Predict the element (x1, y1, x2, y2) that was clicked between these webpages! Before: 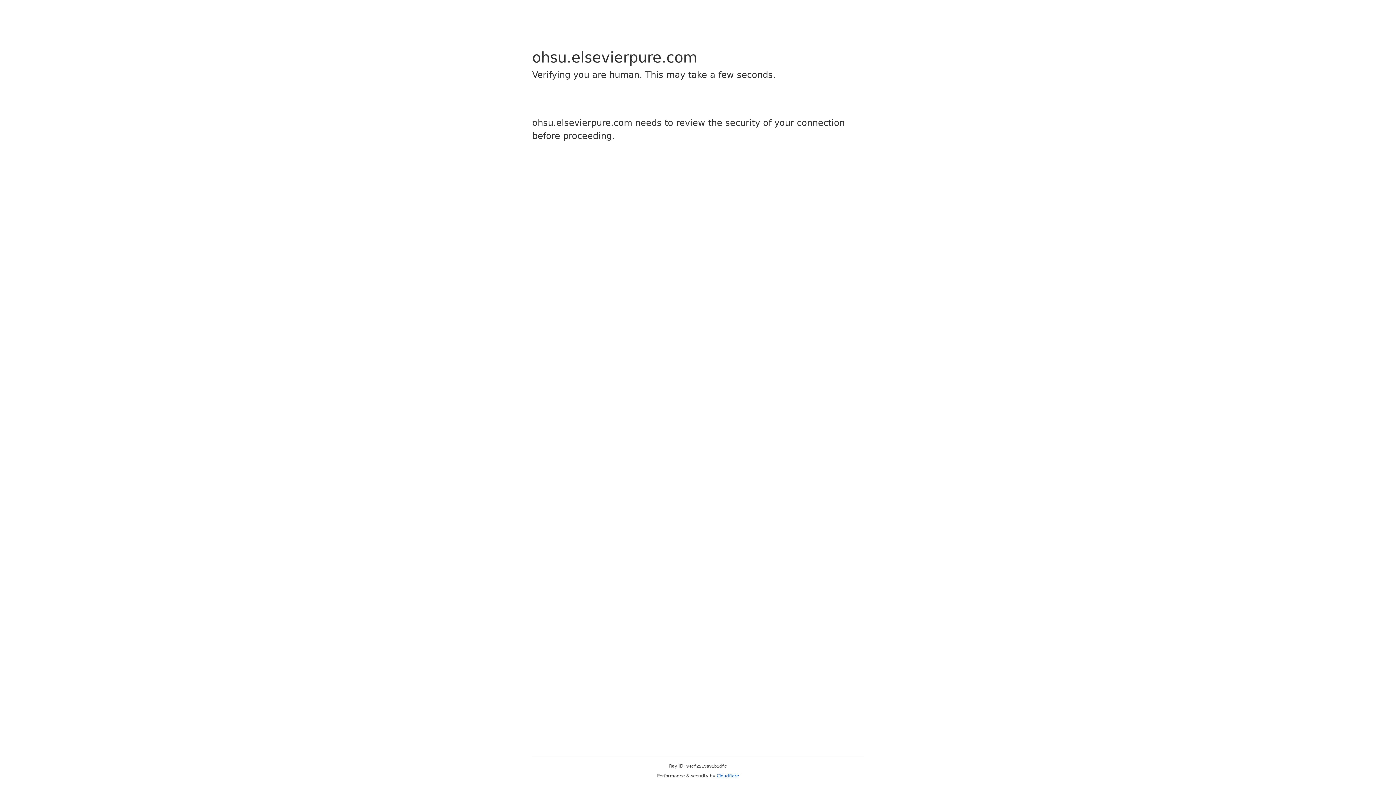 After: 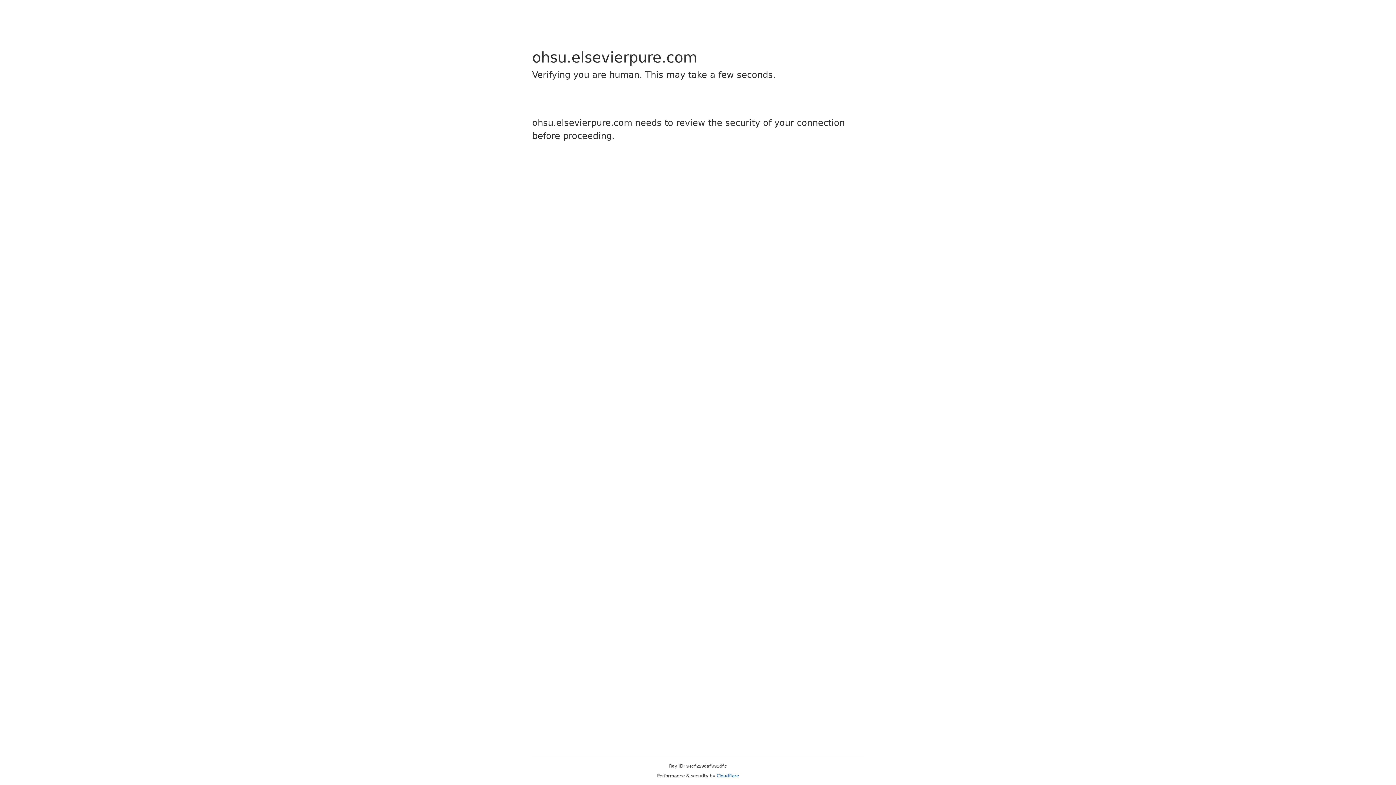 Action: bbox: (716, 773, 739, 778) label: Cloudflare